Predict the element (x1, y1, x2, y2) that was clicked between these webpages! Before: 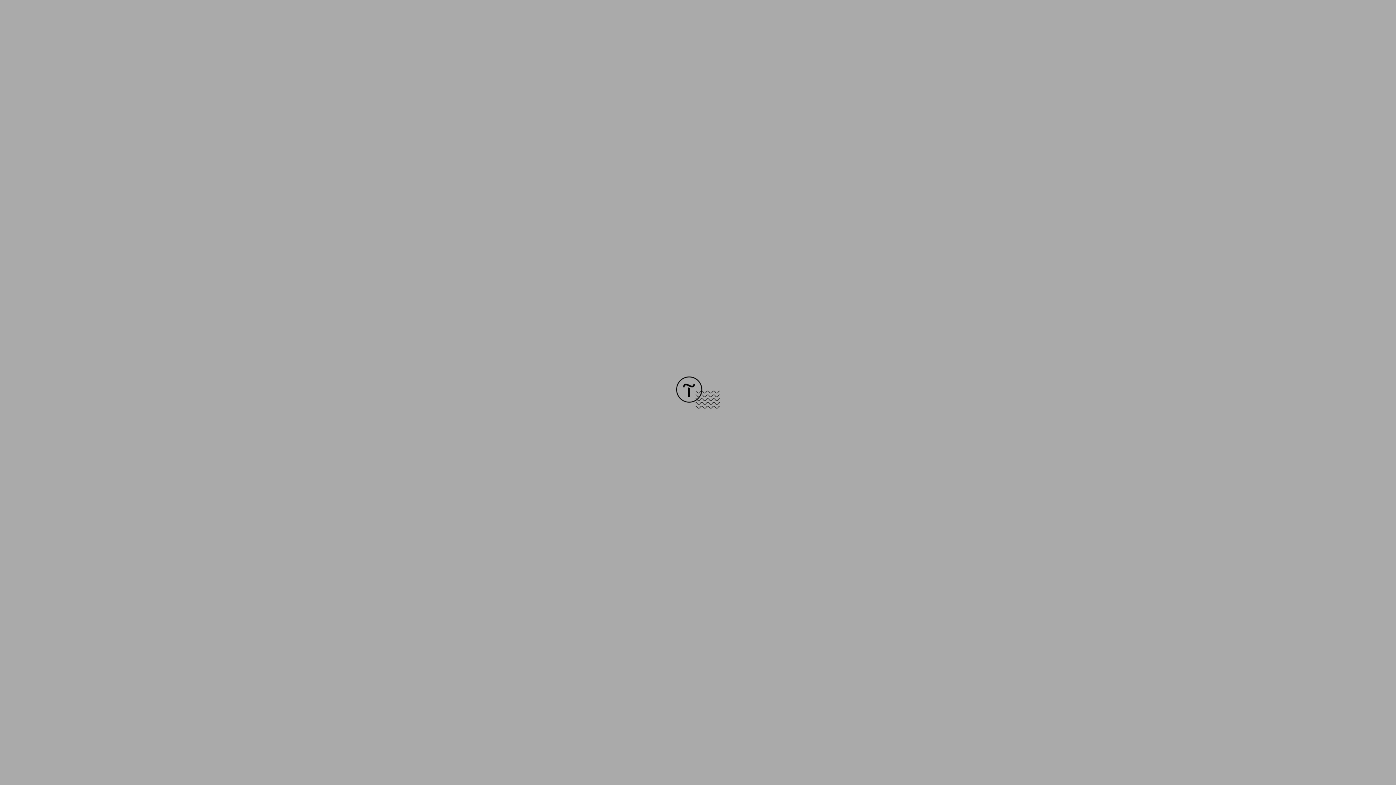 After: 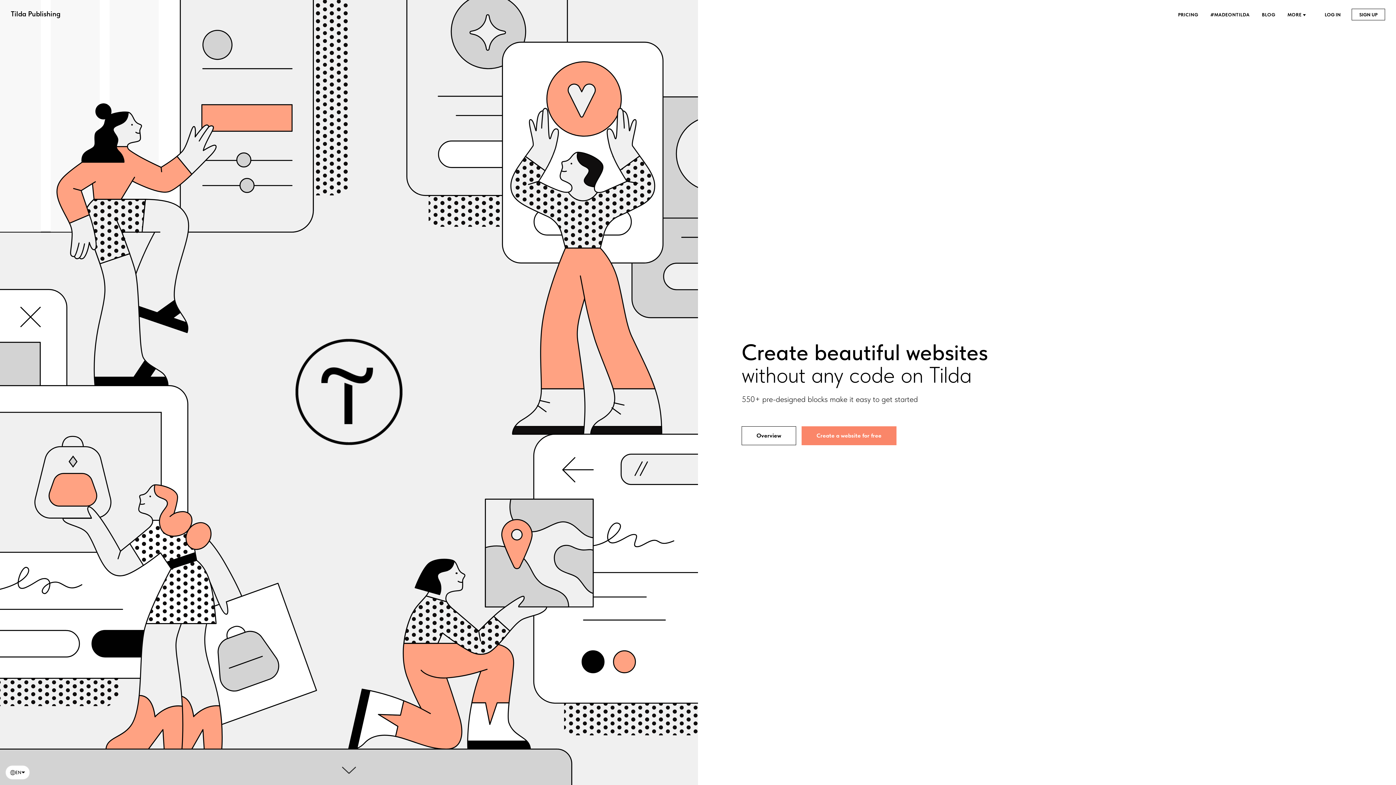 Action: bbox: (676, 403, 720, 409)